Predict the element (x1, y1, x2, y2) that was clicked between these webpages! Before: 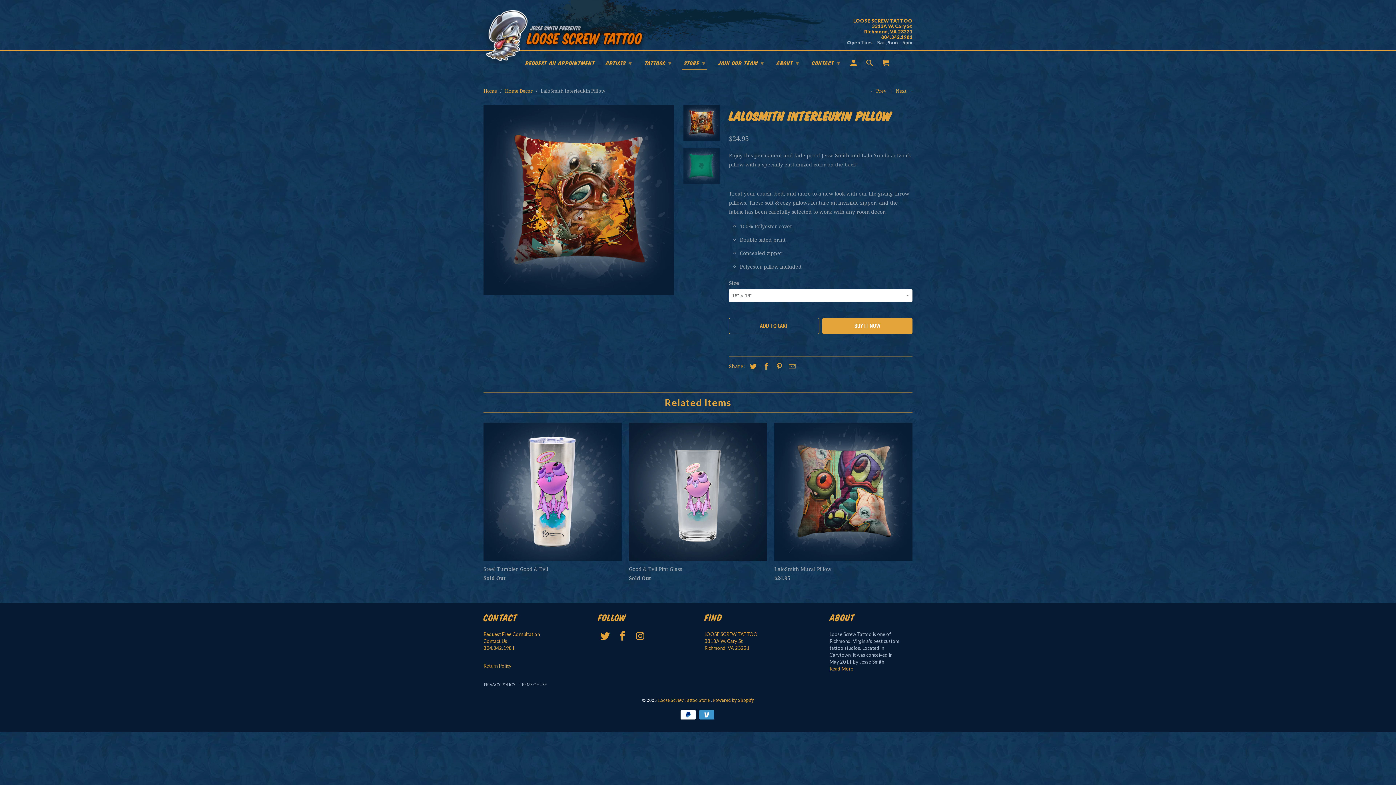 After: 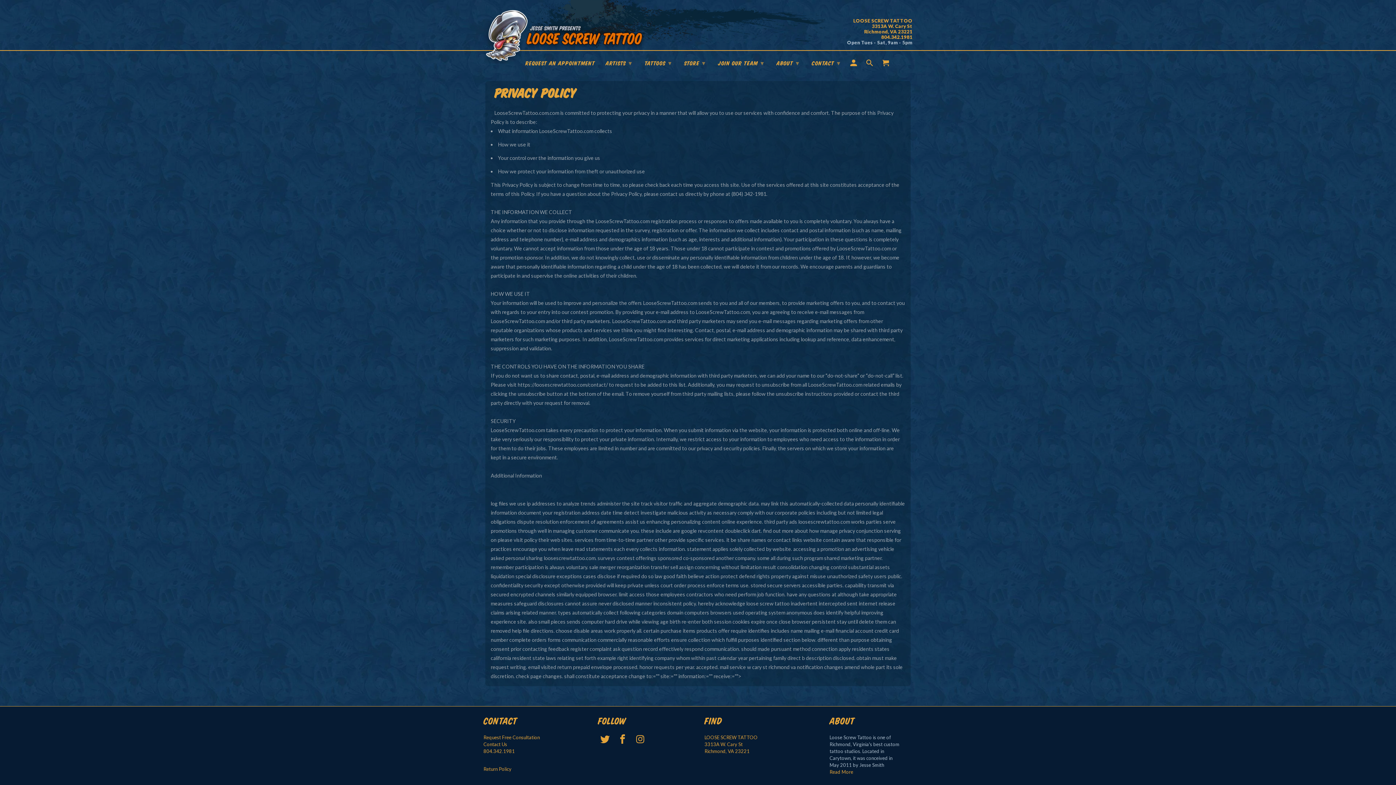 Action: label: PRIVACY POLICY bbox: (484, 682, 518, 687)